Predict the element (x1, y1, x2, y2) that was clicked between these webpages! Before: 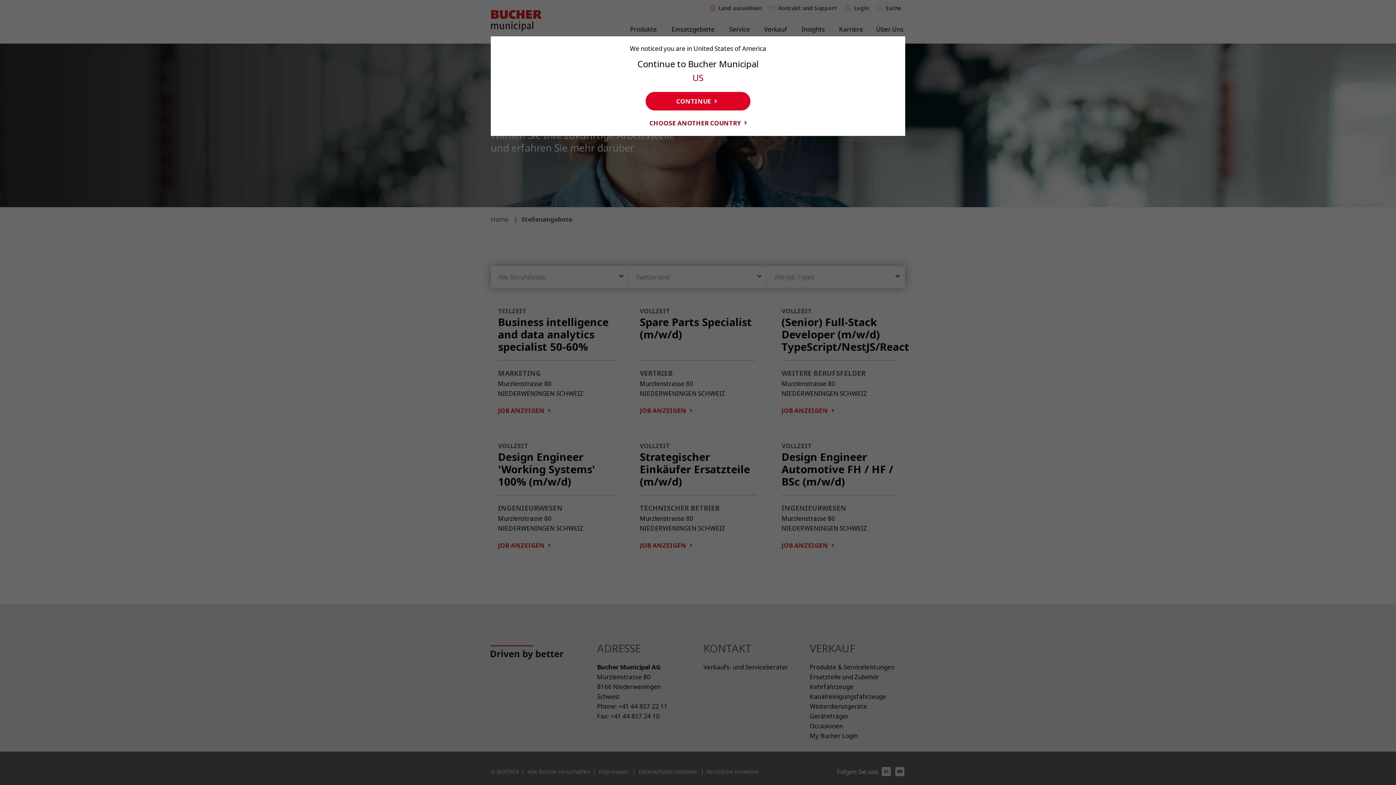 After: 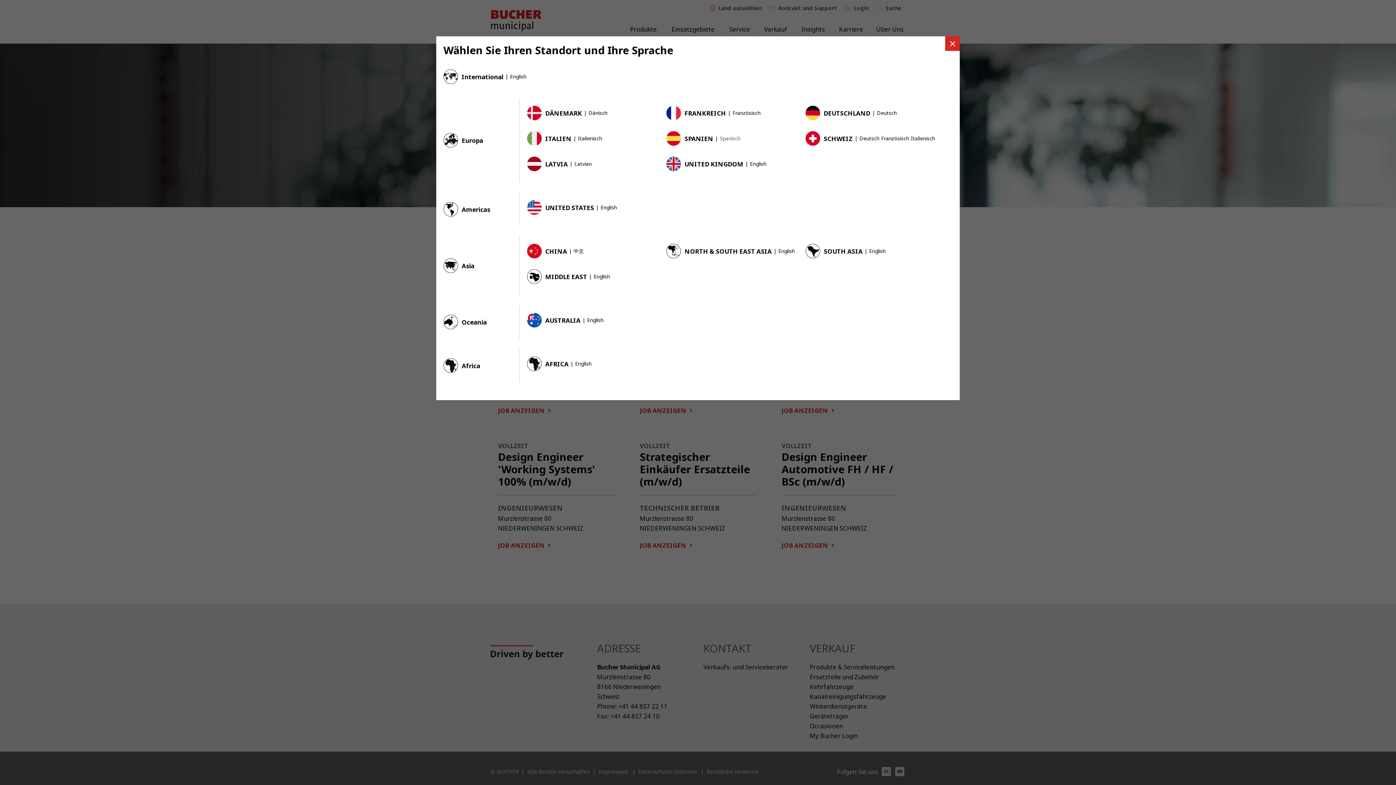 Action: bbox: (645, 113, 750, 128) label: CHOOSE ANOTHER COUNTRY